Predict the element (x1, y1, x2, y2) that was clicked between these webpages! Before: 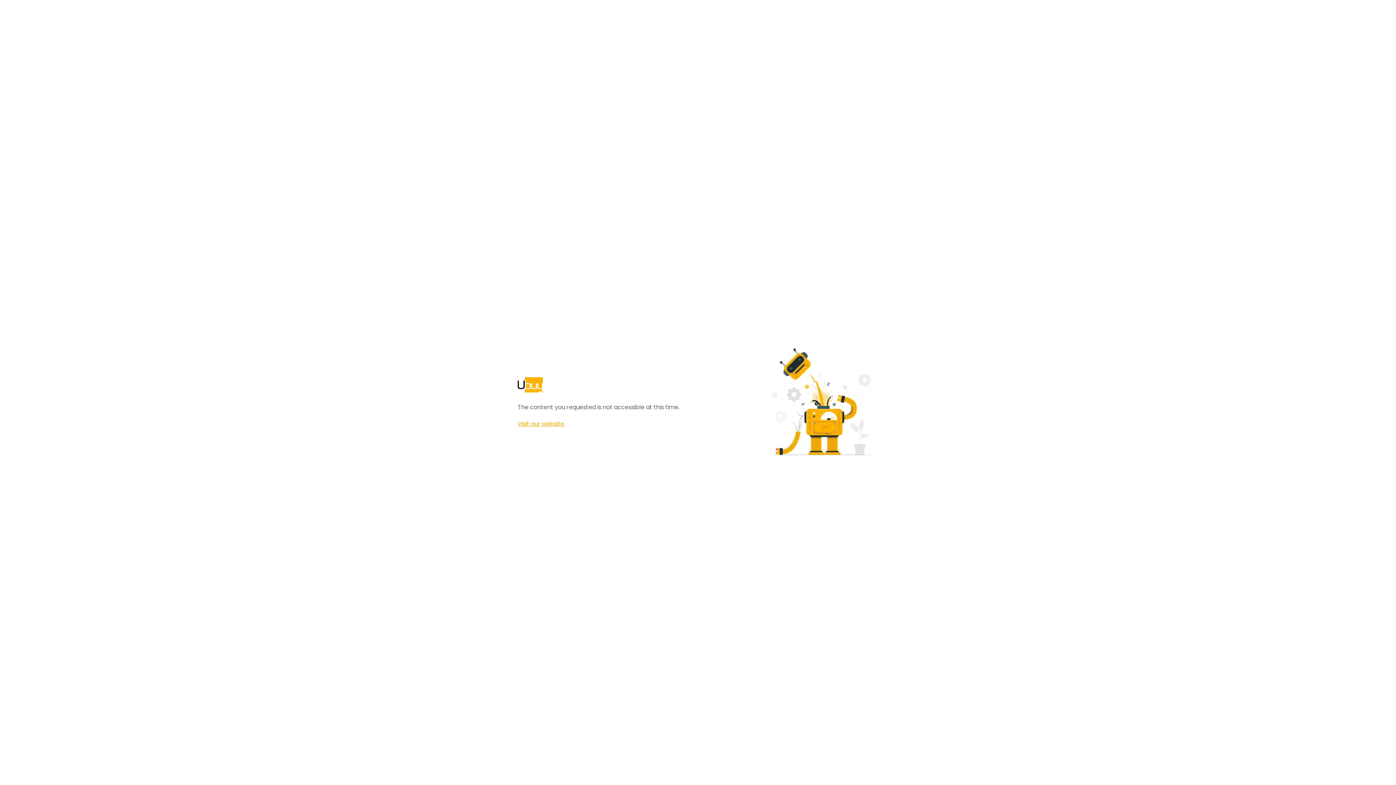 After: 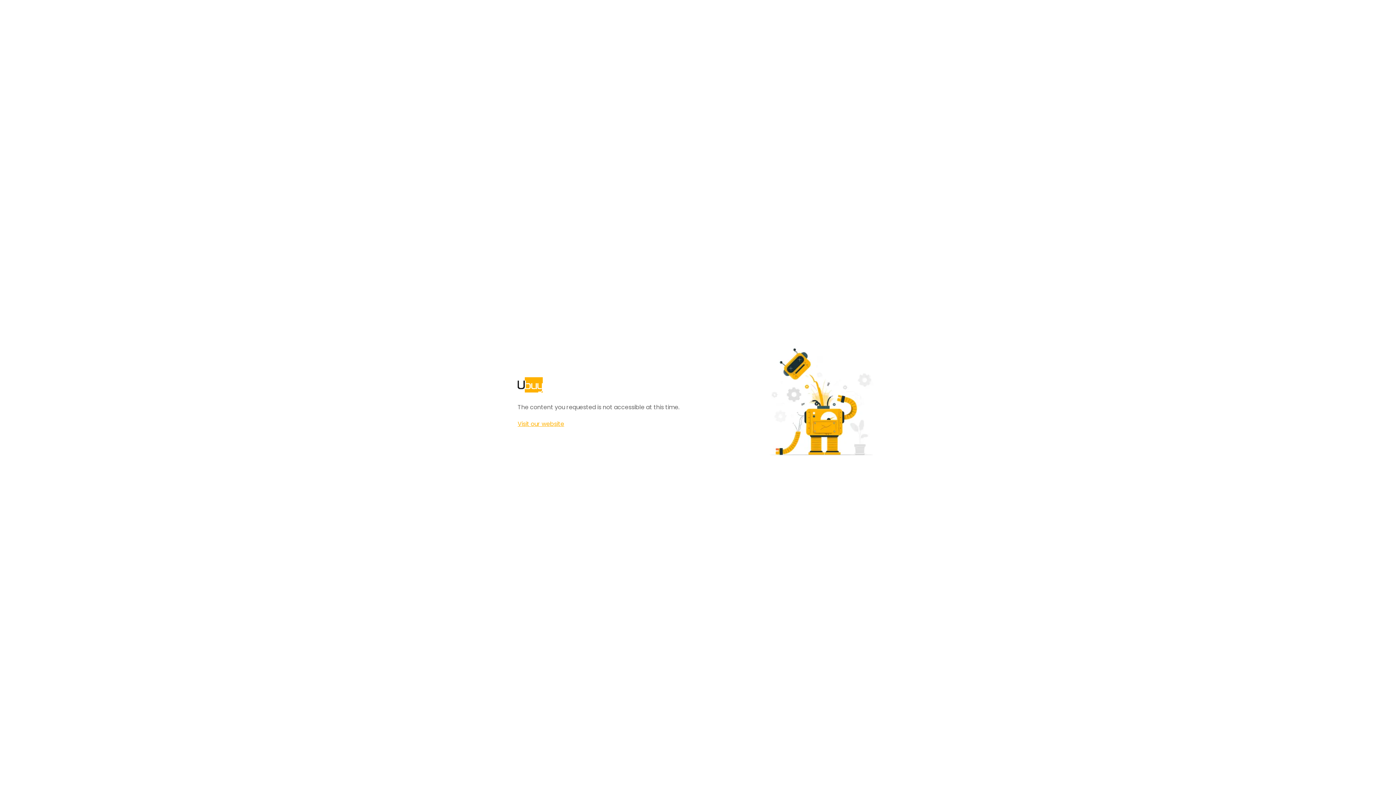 Action: bbox: (517, 420, 564, 428) label: Visit our website